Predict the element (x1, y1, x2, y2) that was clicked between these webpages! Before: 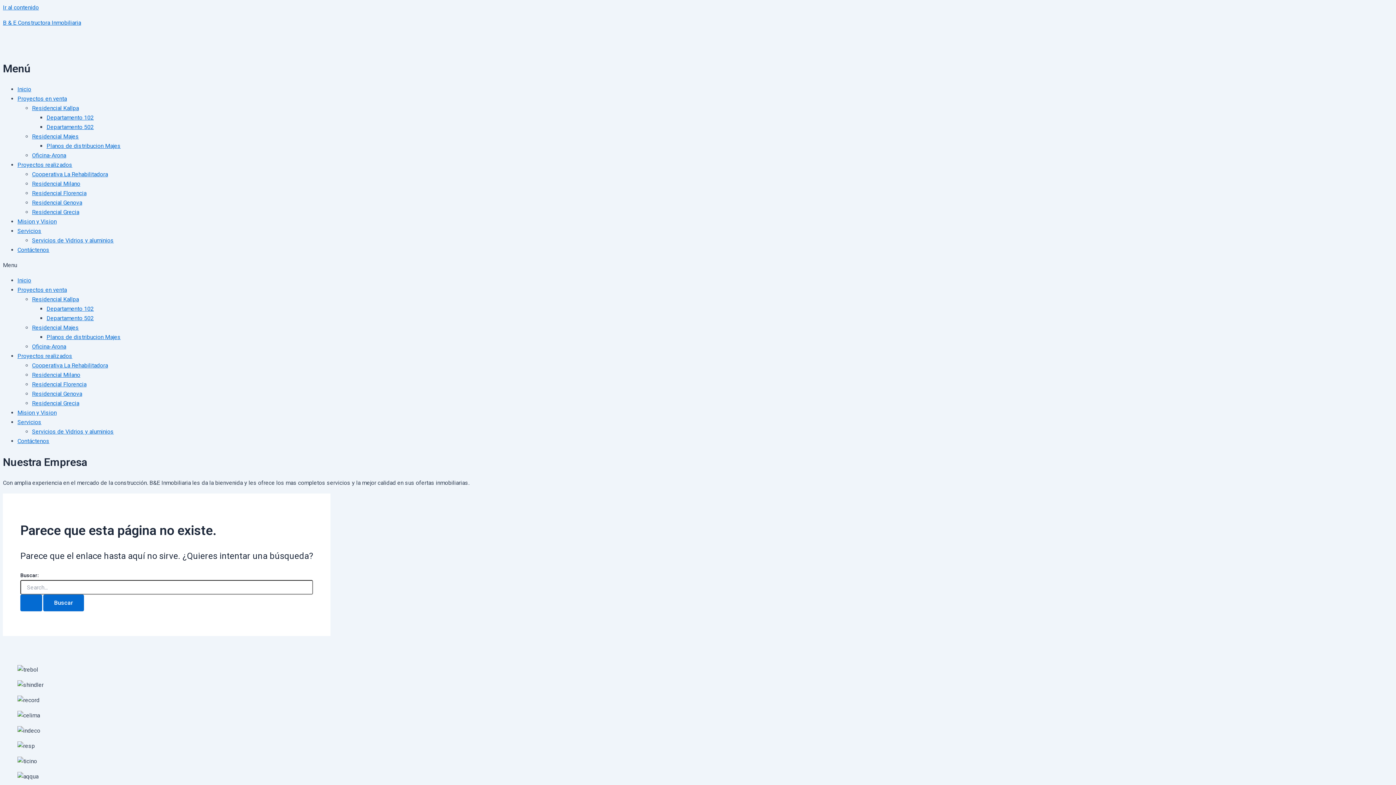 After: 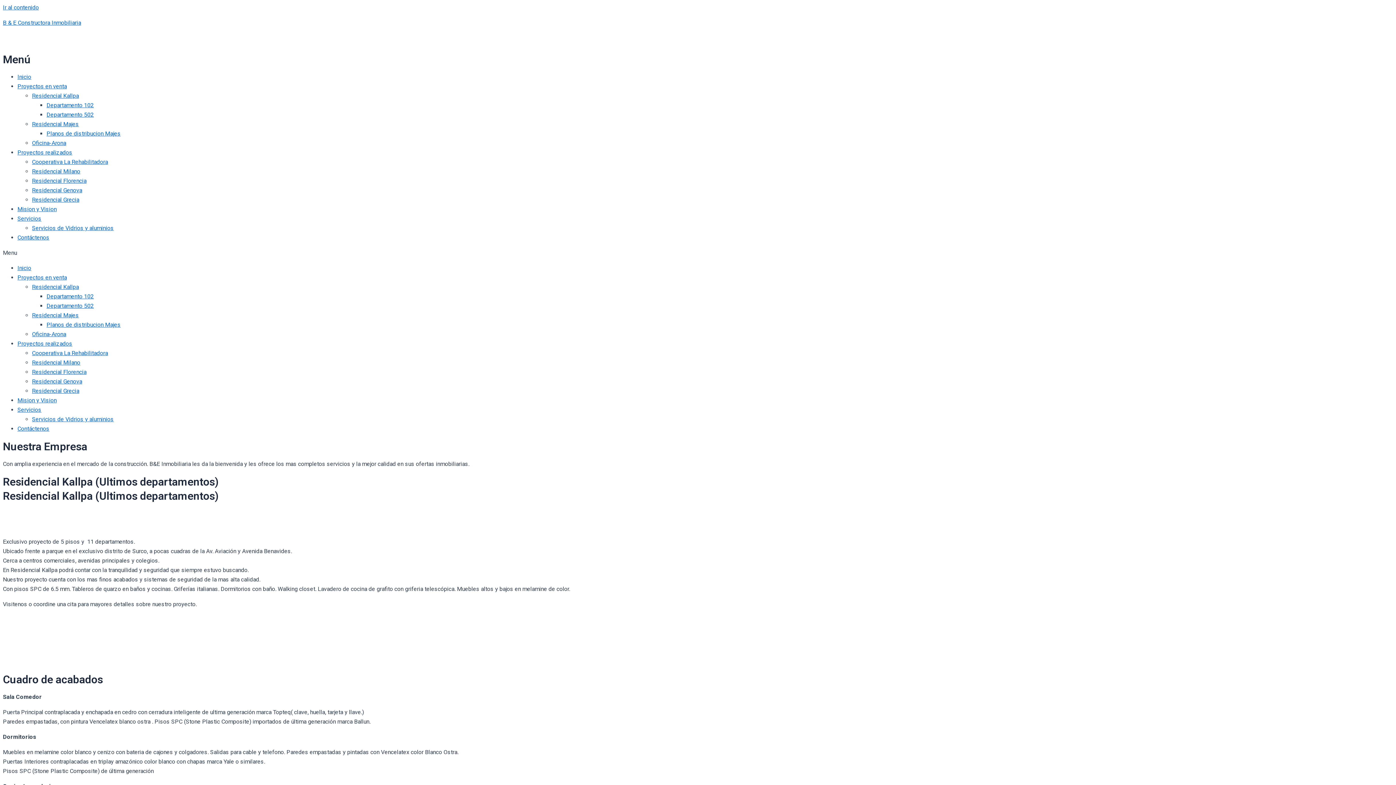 Action: label: Residencial Kallpa bbox: (32, 295, 78, 302)